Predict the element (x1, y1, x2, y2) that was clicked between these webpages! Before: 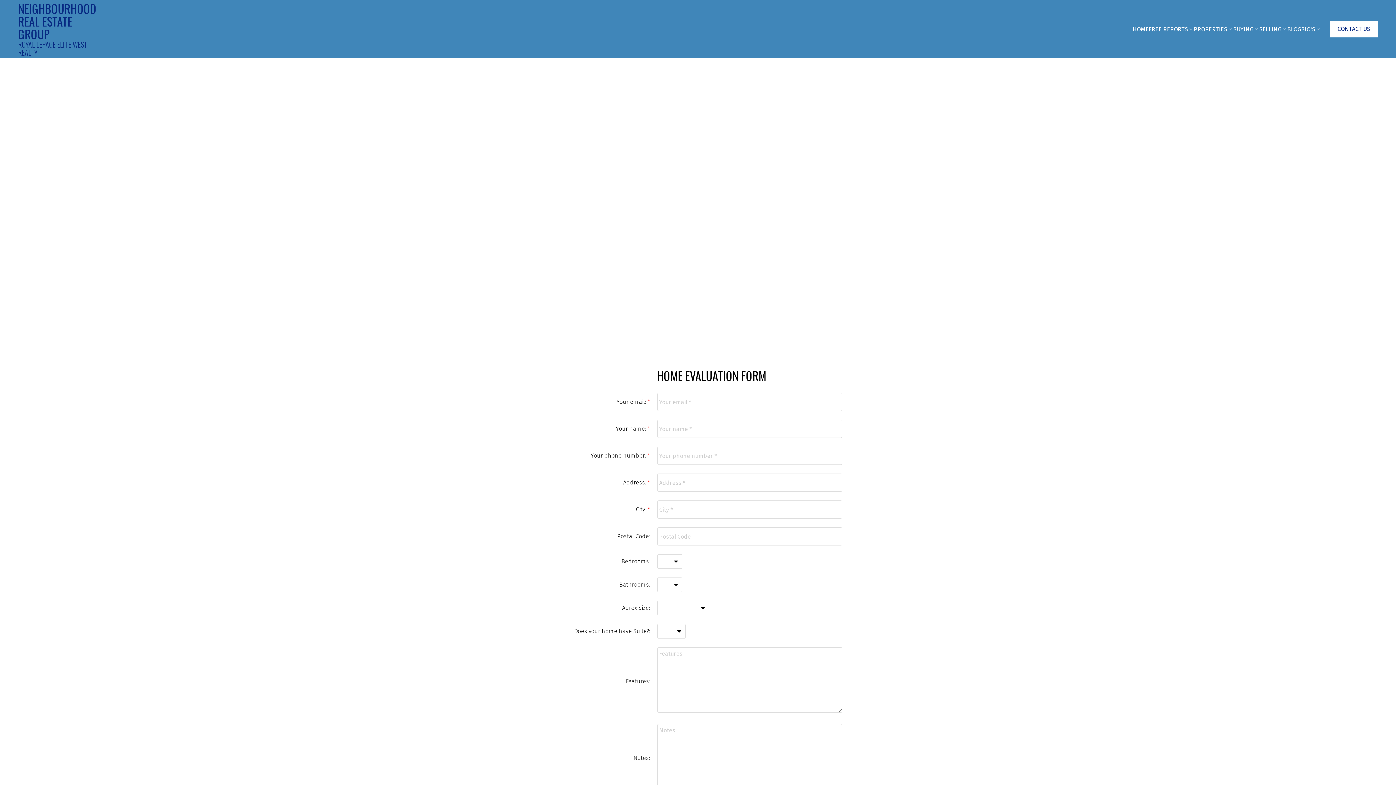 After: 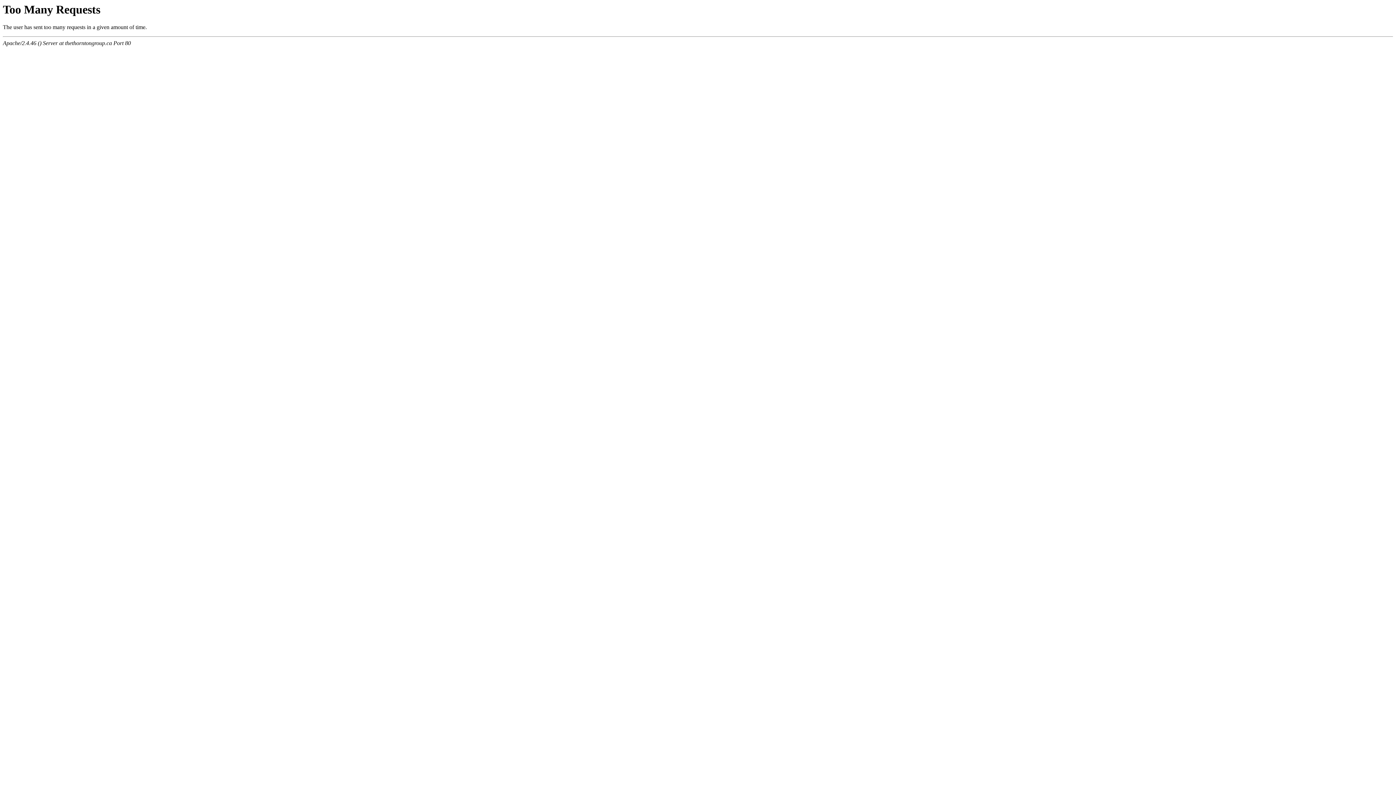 Action: bbox: (1259, 23, 1287, 35) label: SELLING